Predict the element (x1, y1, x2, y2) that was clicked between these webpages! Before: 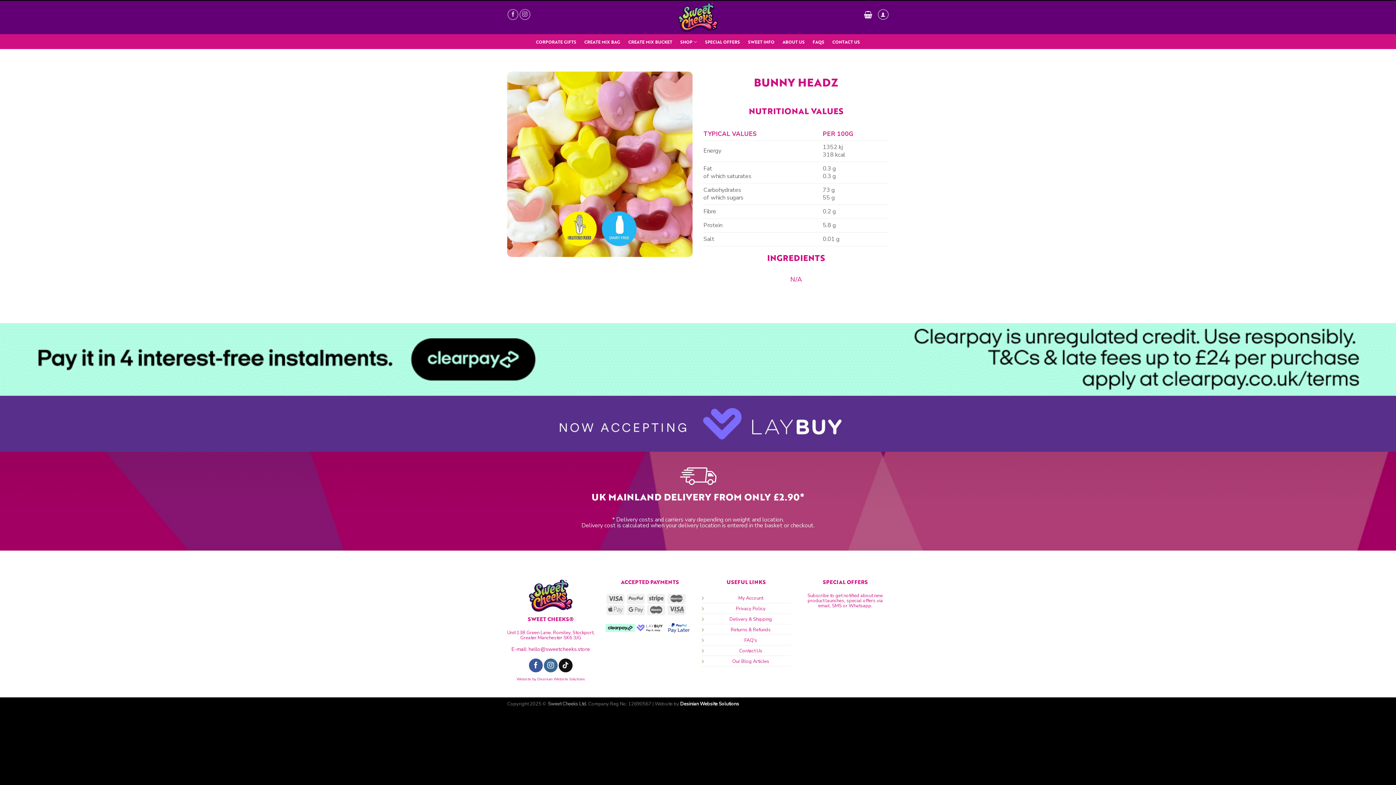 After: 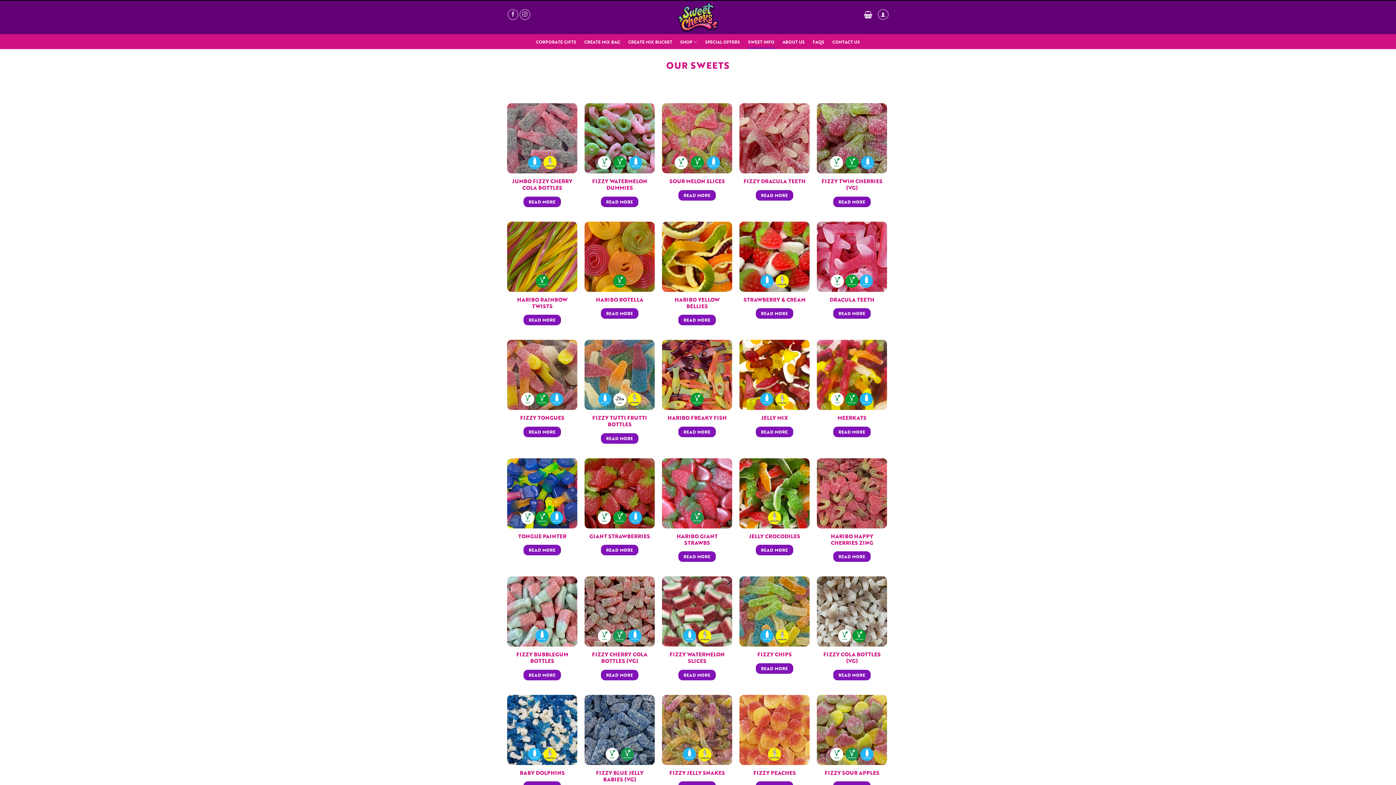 Action: label: SWEET INFO bbox: (748, 35, 774, 48)